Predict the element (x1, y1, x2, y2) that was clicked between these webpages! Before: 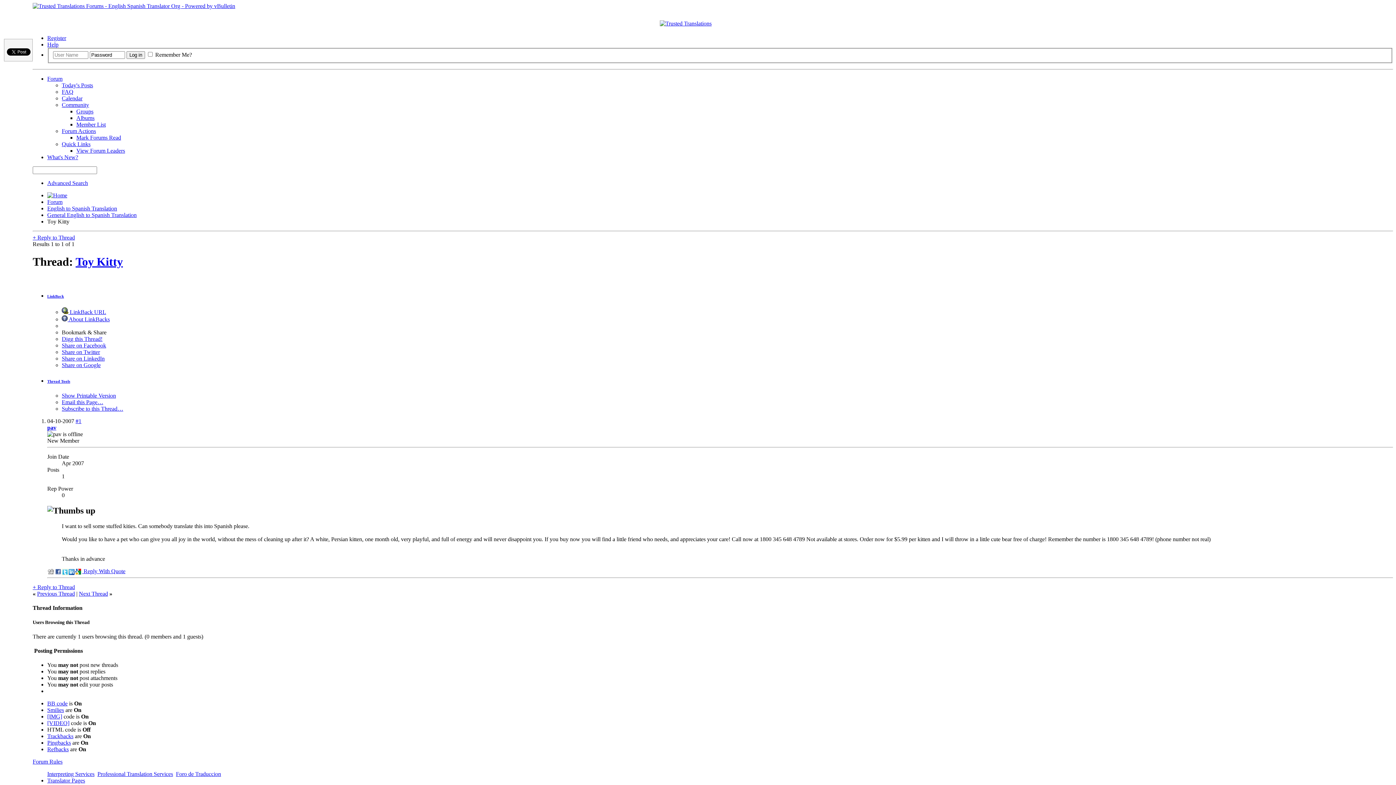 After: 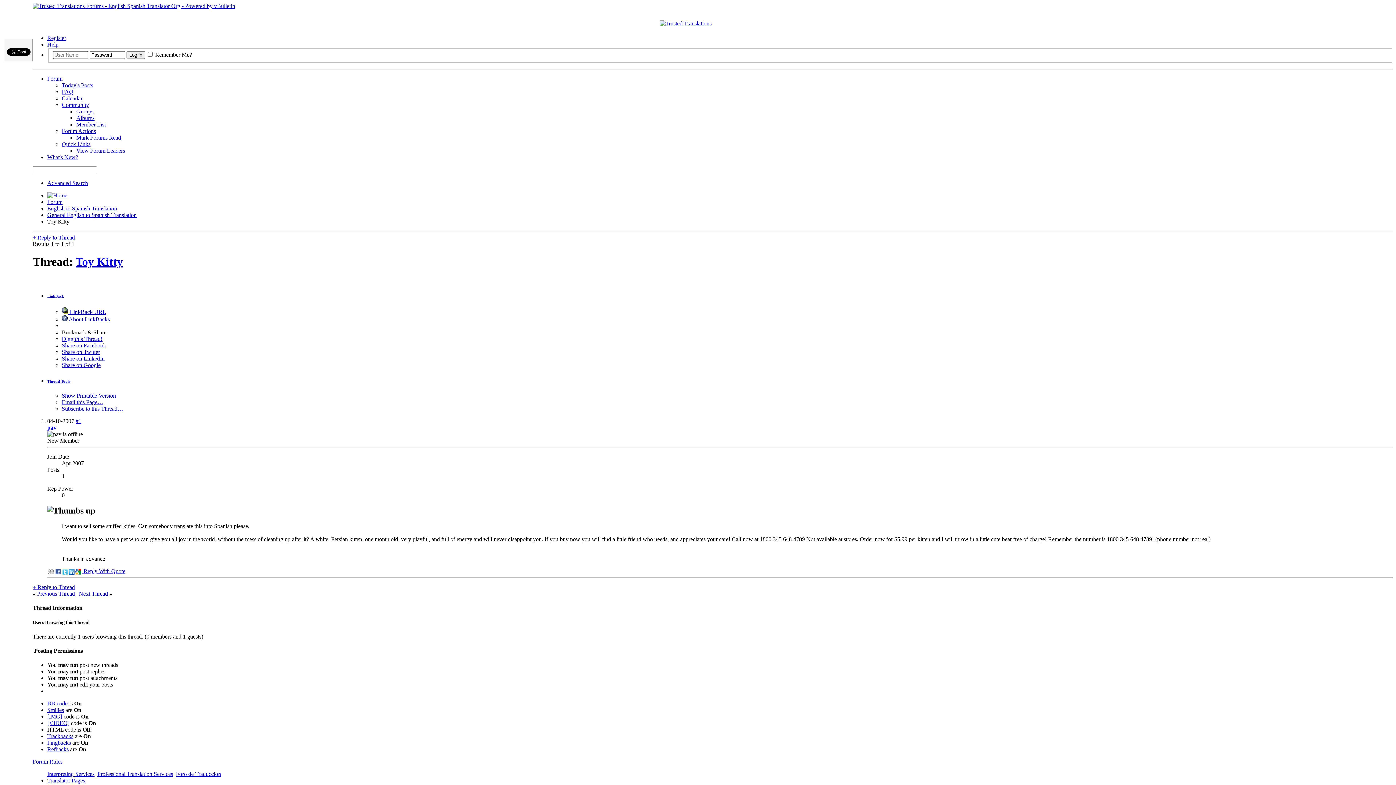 Action: bbox: (47, 720, 69, 726) label: [VIDEO]